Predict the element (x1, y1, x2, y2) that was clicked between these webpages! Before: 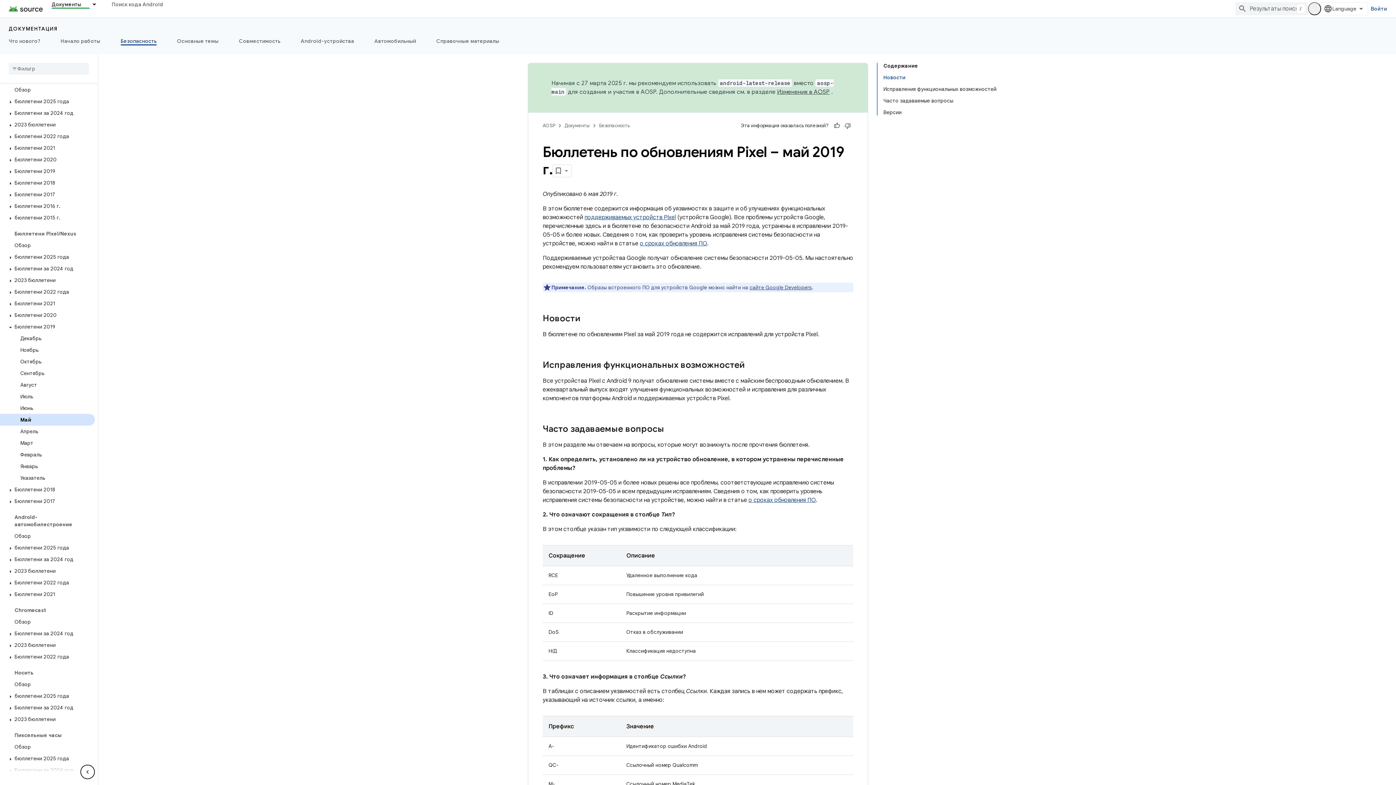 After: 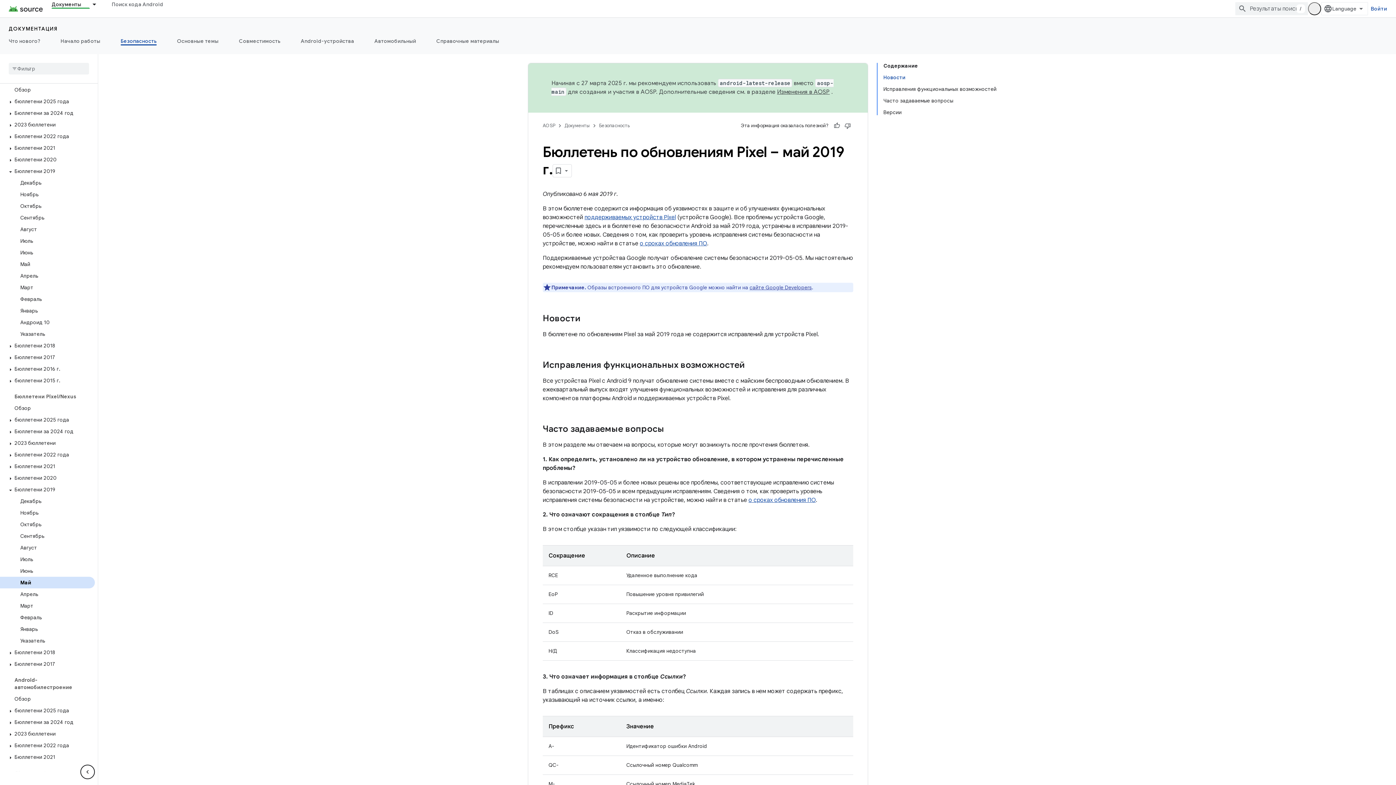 Action: bbox: (6, 168, 14, 175)